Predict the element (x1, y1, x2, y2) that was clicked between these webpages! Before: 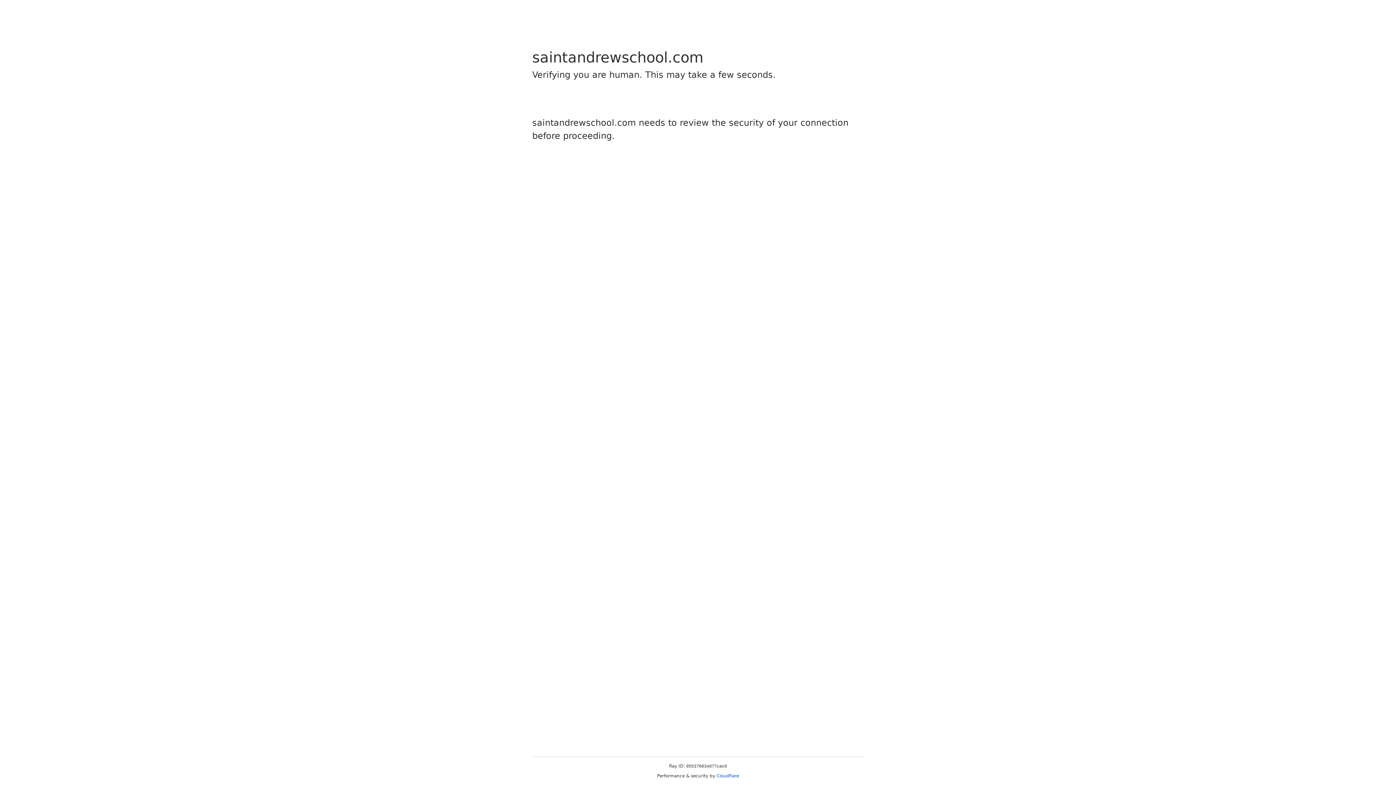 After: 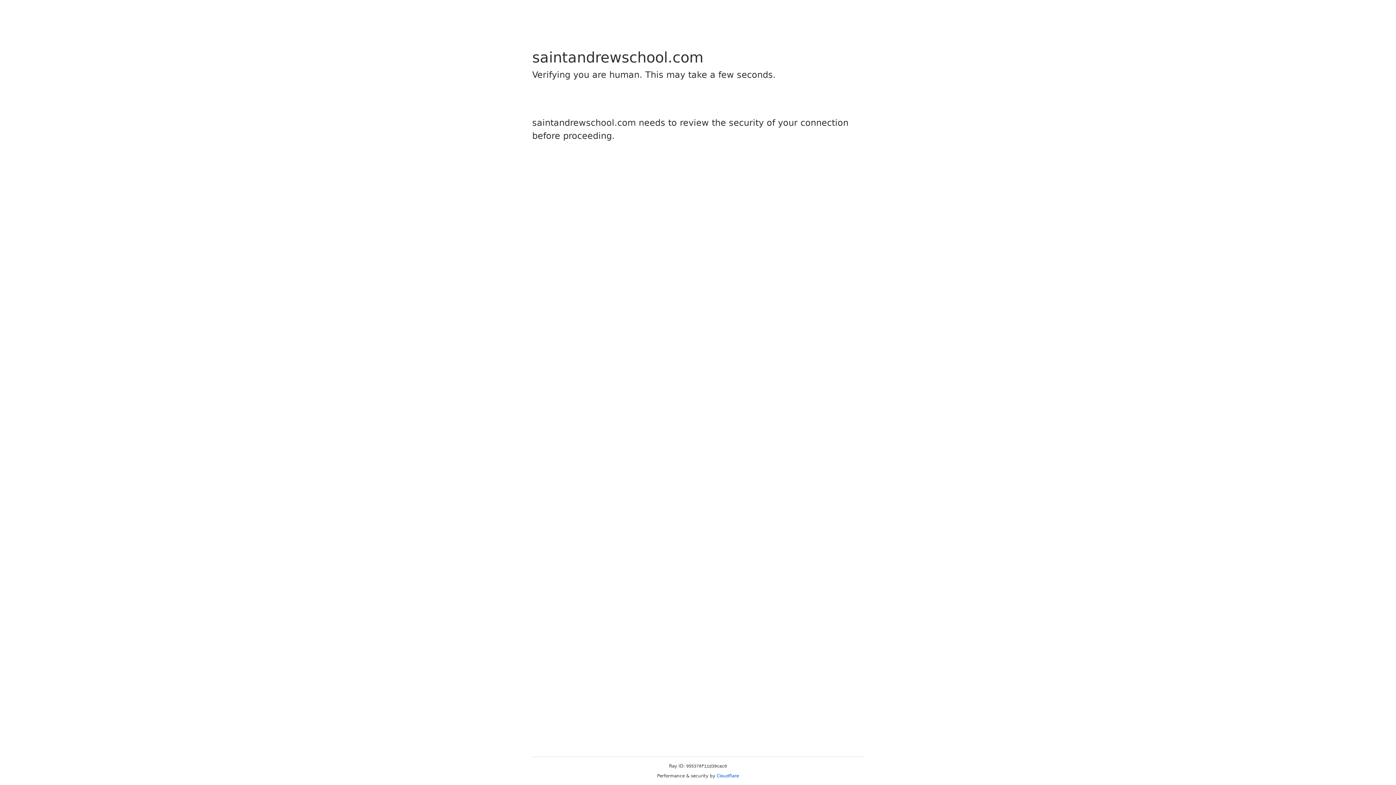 Action: bbox: (716, 773, 739, 778) label: Cloudflare